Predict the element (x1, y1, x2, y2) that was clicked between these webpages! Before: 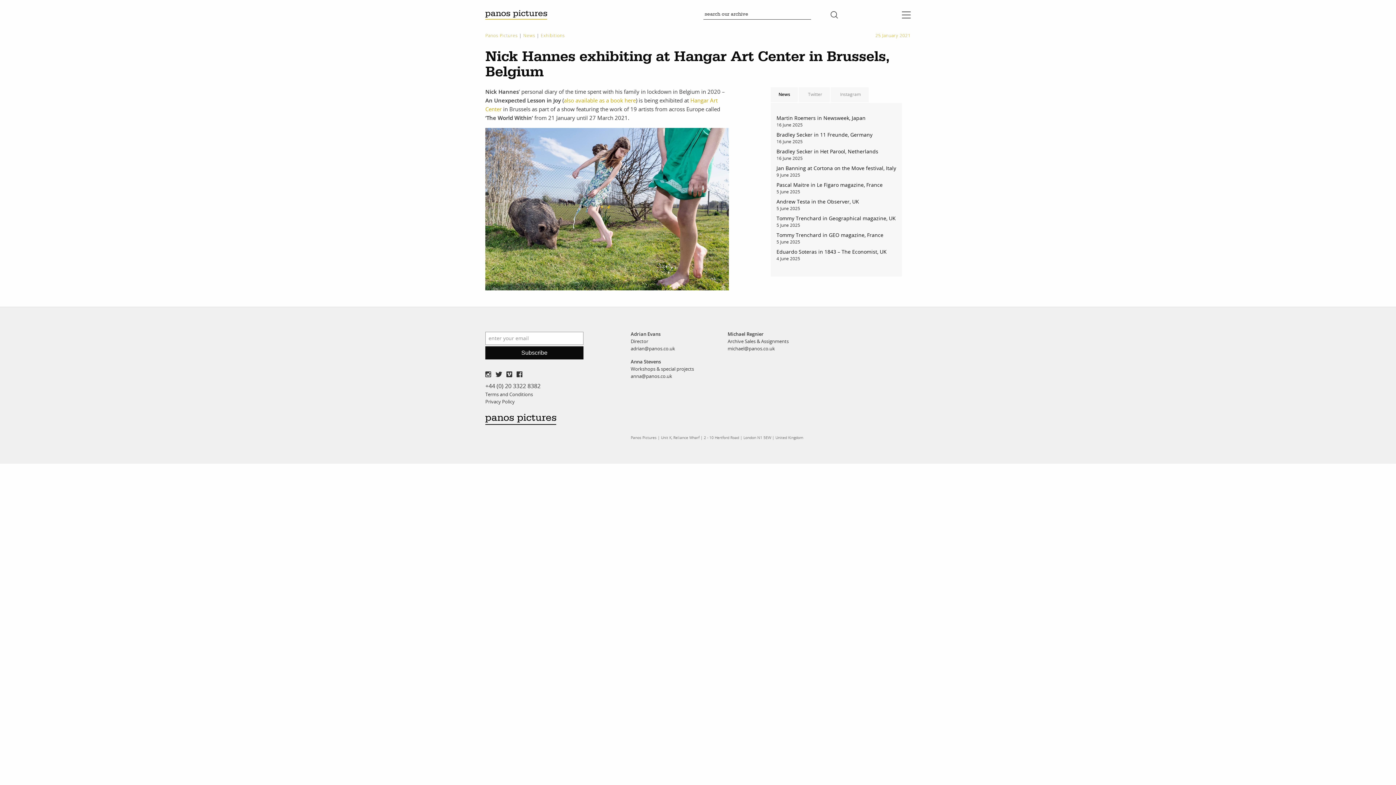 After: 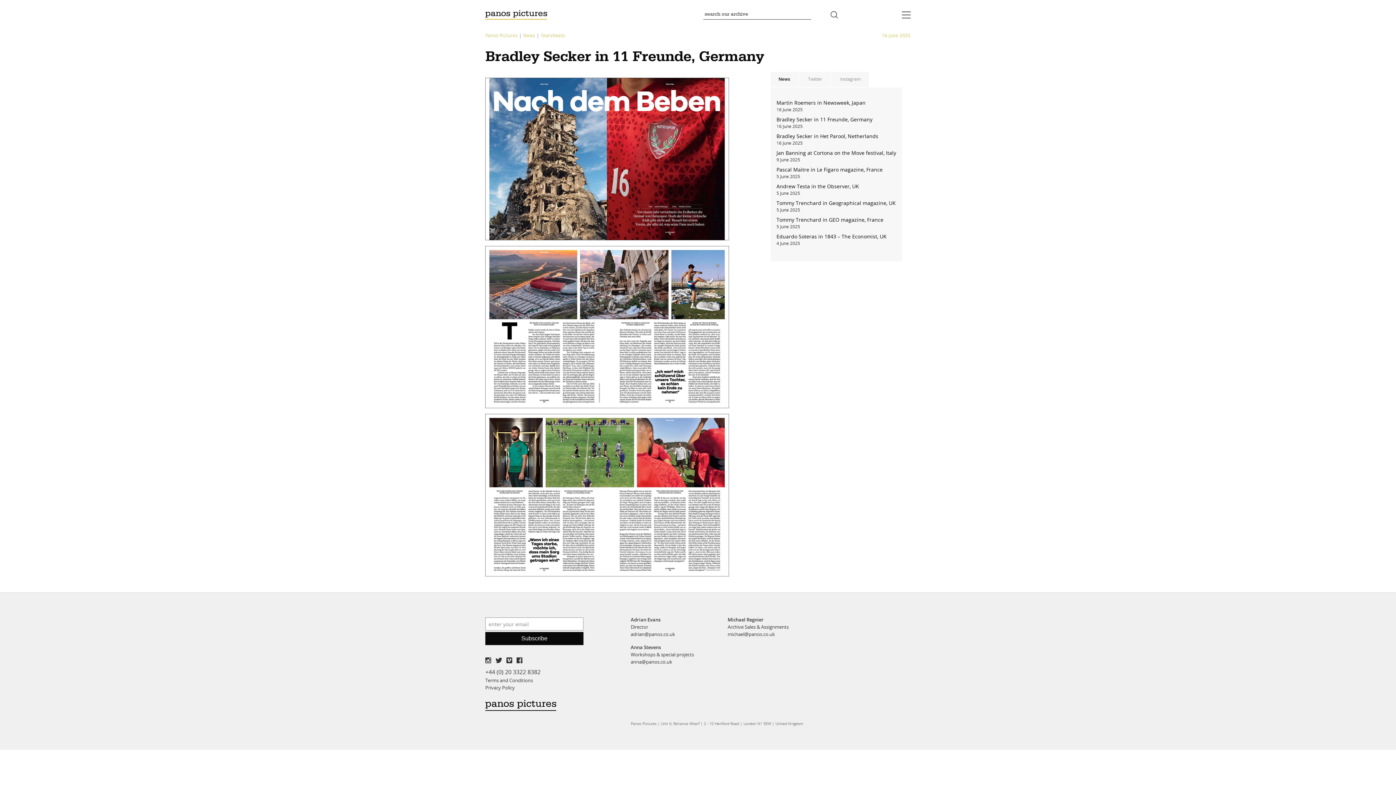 Action: bbox: (776, 131, 896, 138) label: Bradley Secker in 11 Freunde, Germany